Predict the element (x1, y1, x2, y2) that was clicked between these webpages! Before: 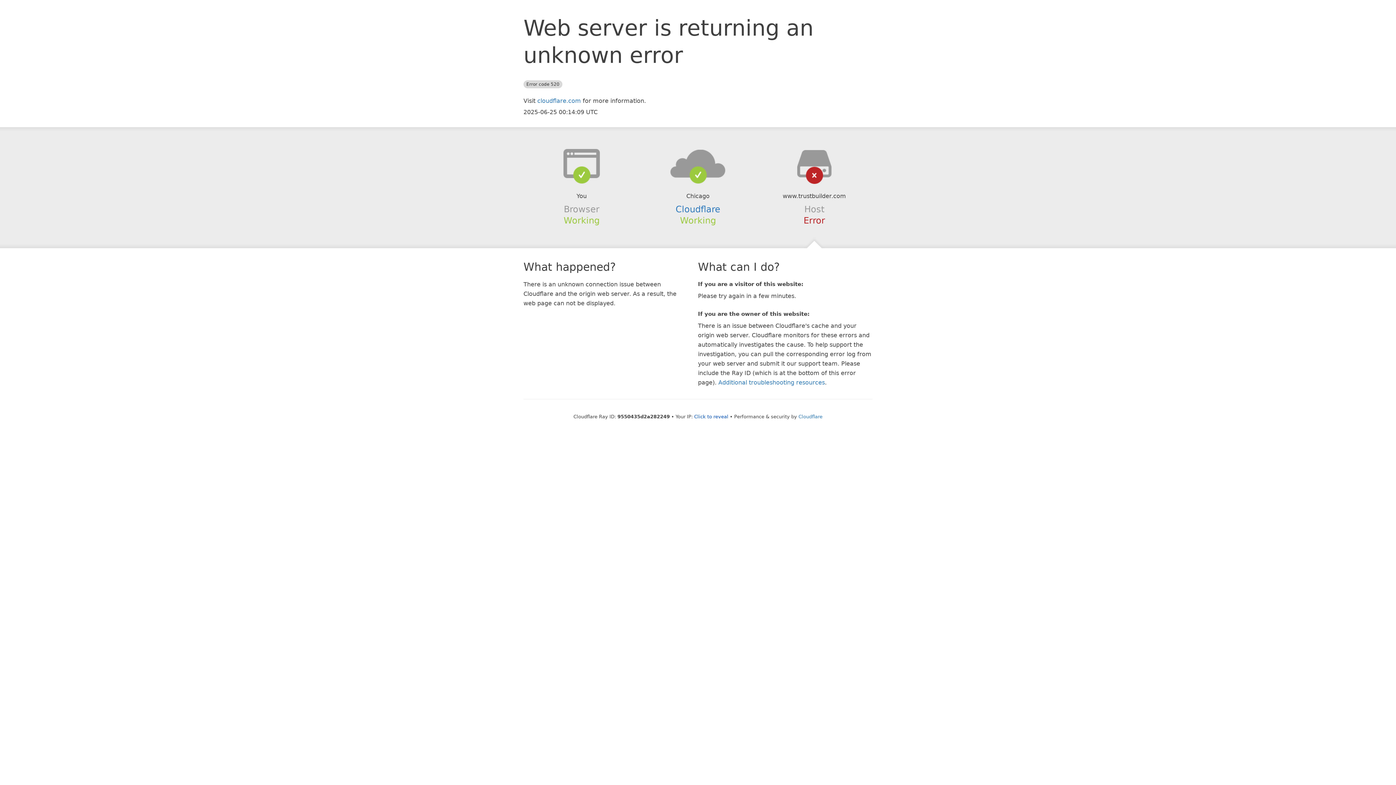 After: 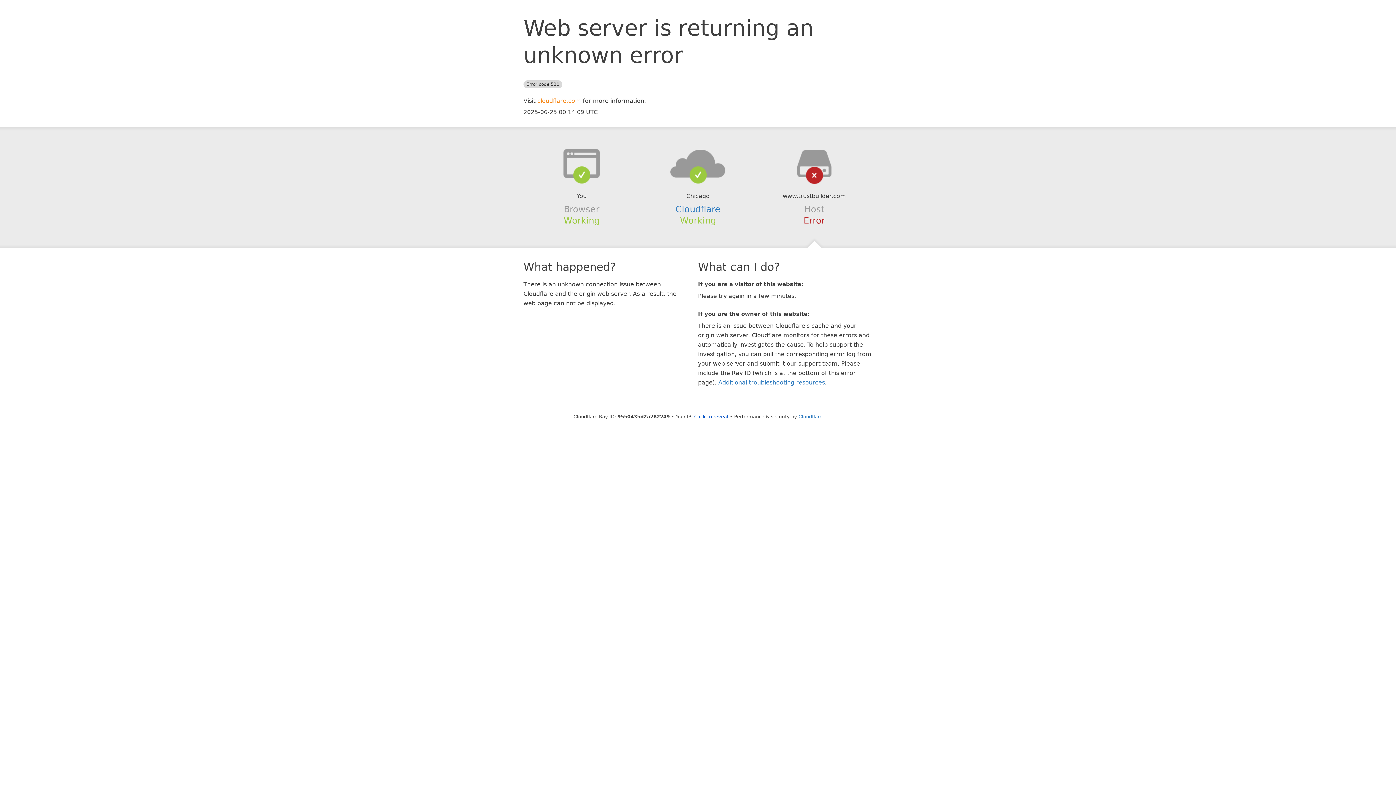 Action: bbox: (537, 97, 581, 104) label: cloudflare.com